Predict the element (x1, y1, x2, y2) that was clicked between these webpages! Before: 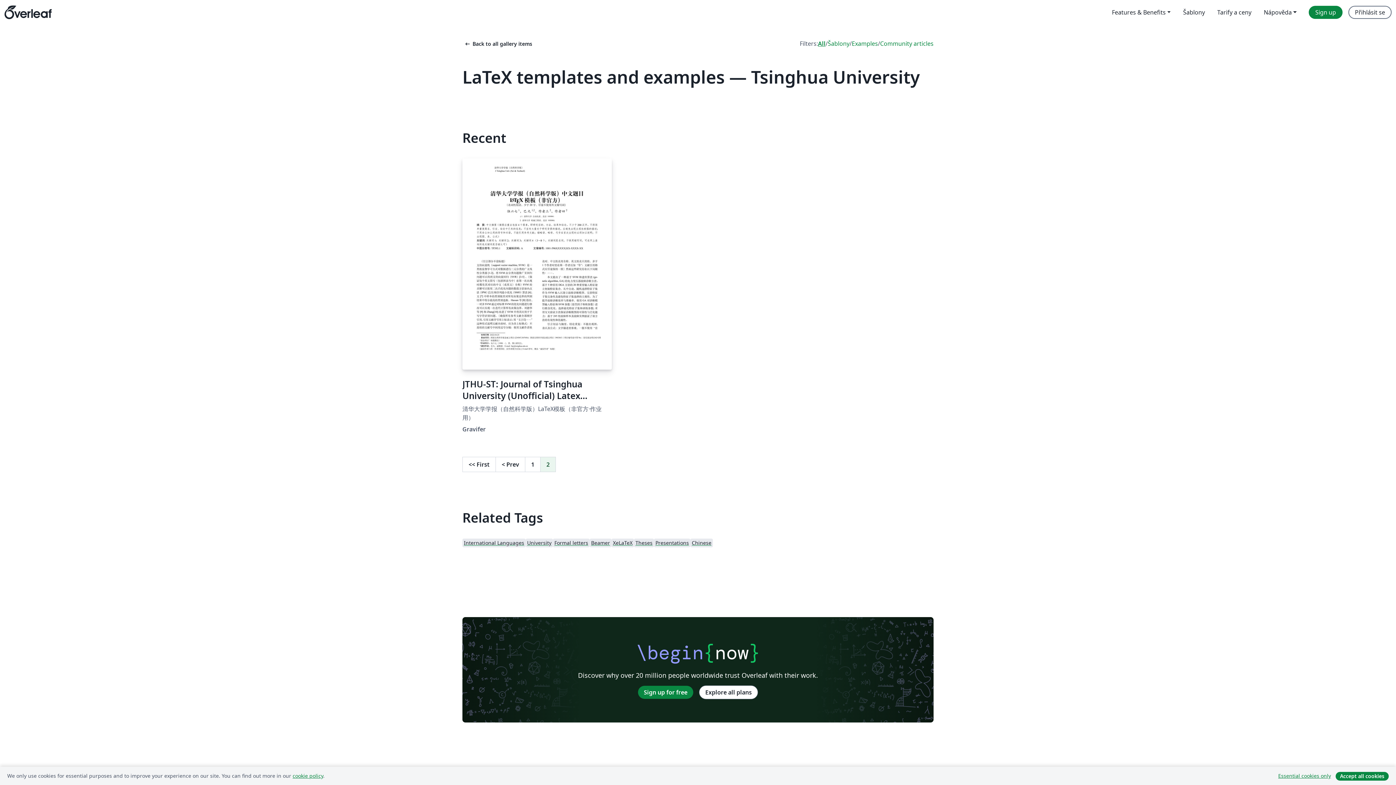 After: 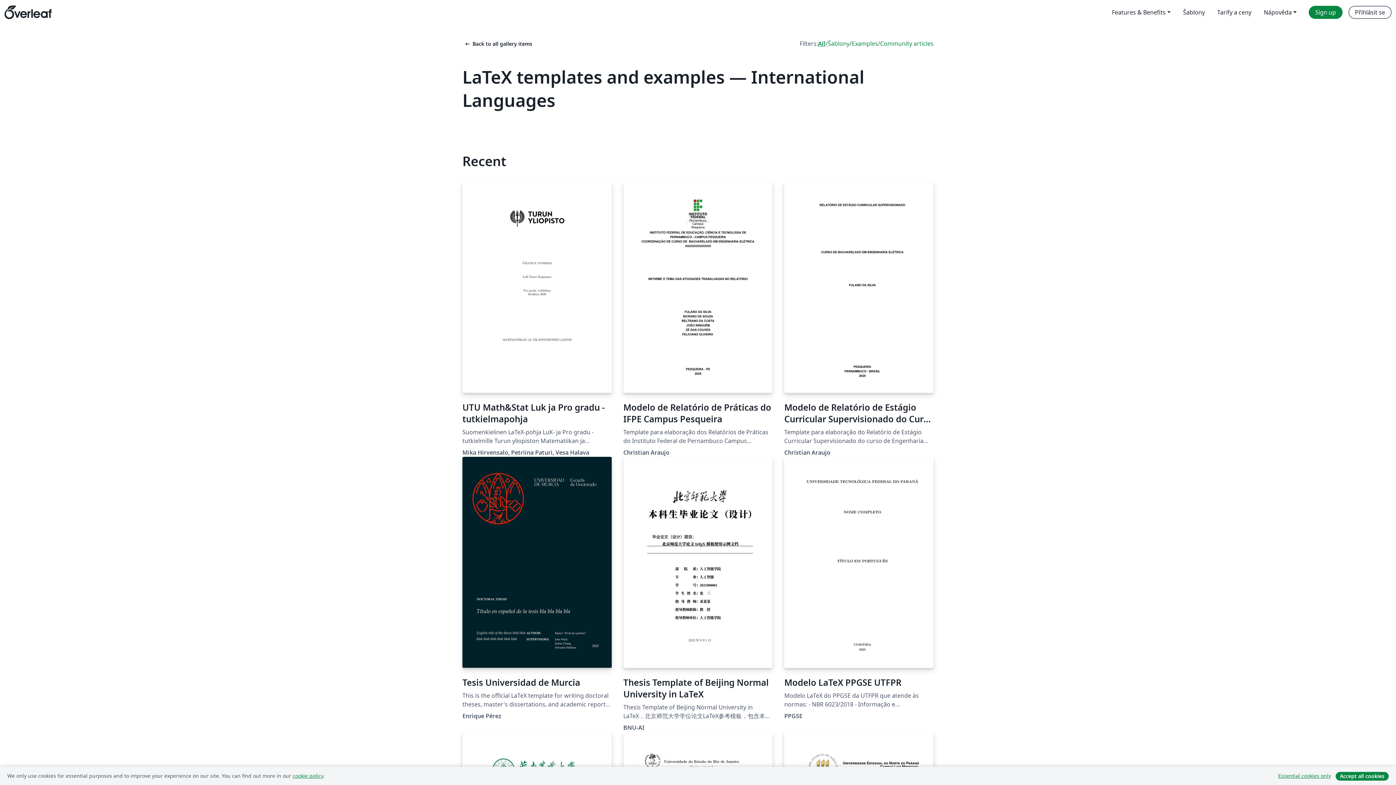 Action: label: International Languages bbox: (462, 538, 525, 547)